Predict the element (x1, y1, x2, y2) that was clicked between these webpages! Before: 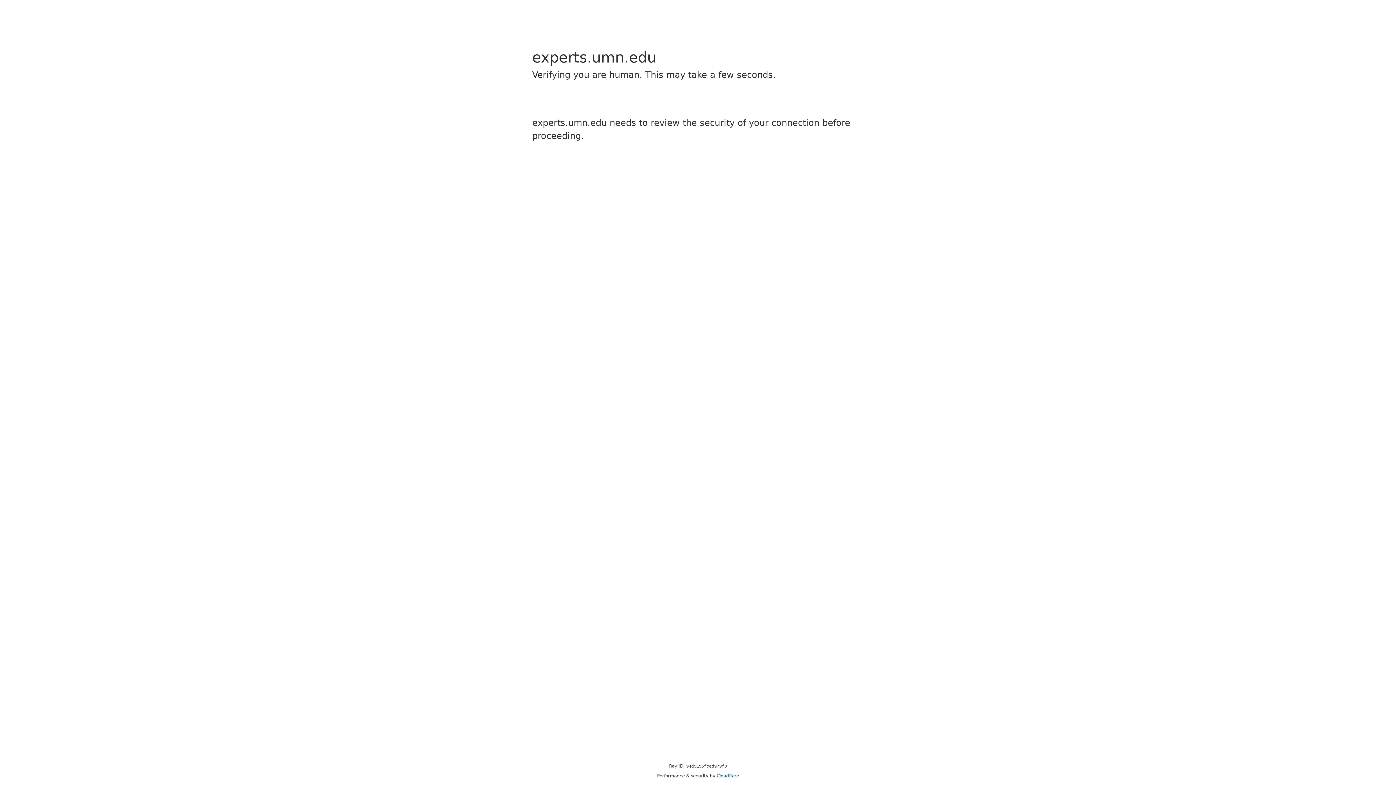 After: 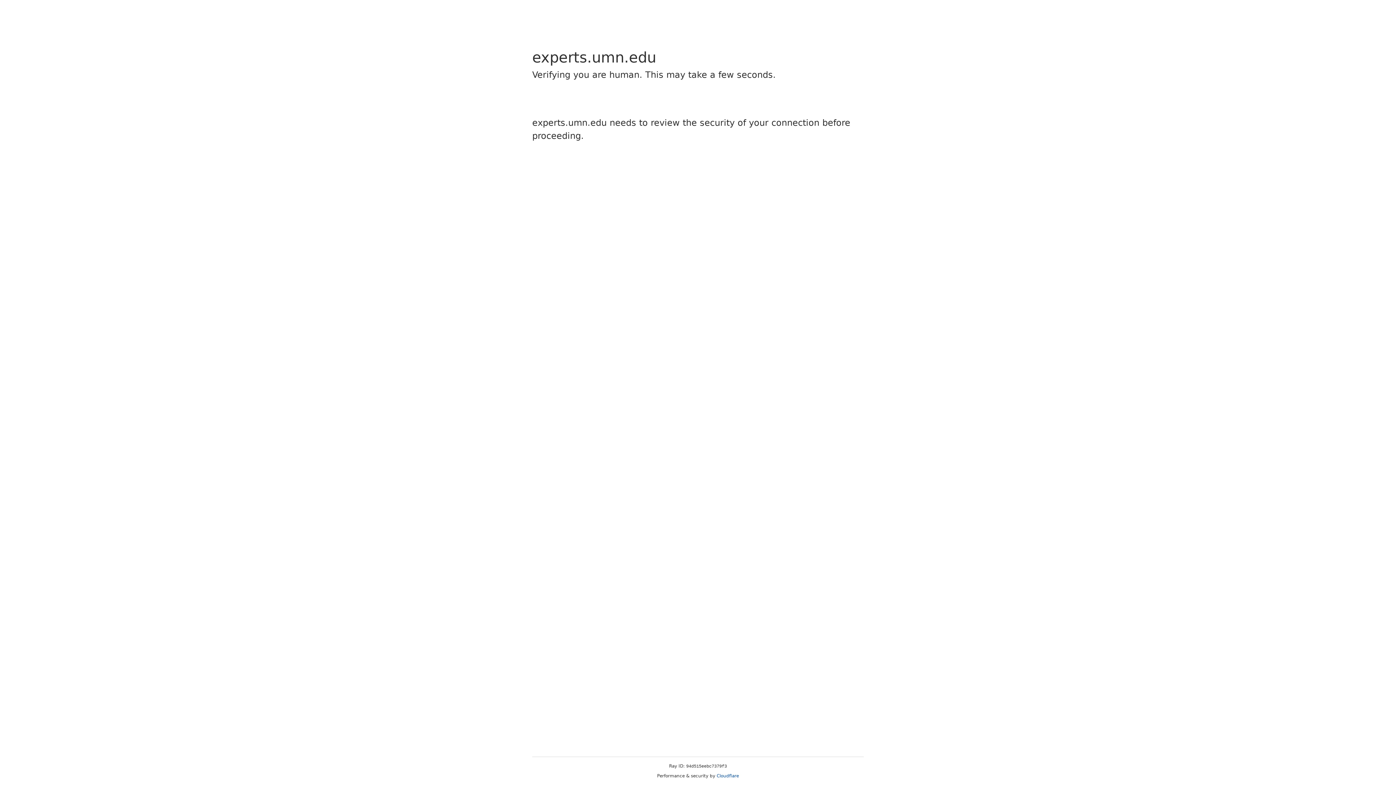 Action: label: Cloudflare bbox: (716, 773, 739, 778)